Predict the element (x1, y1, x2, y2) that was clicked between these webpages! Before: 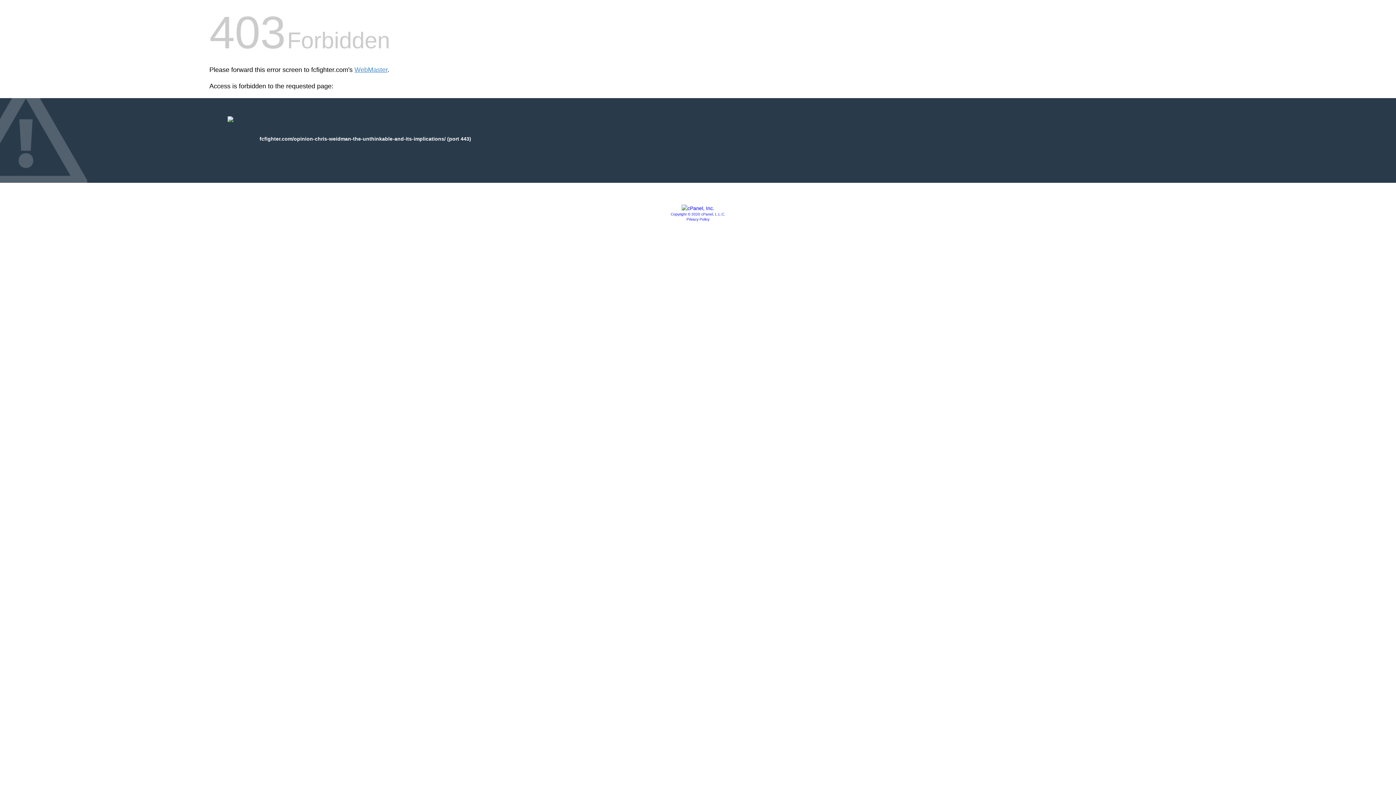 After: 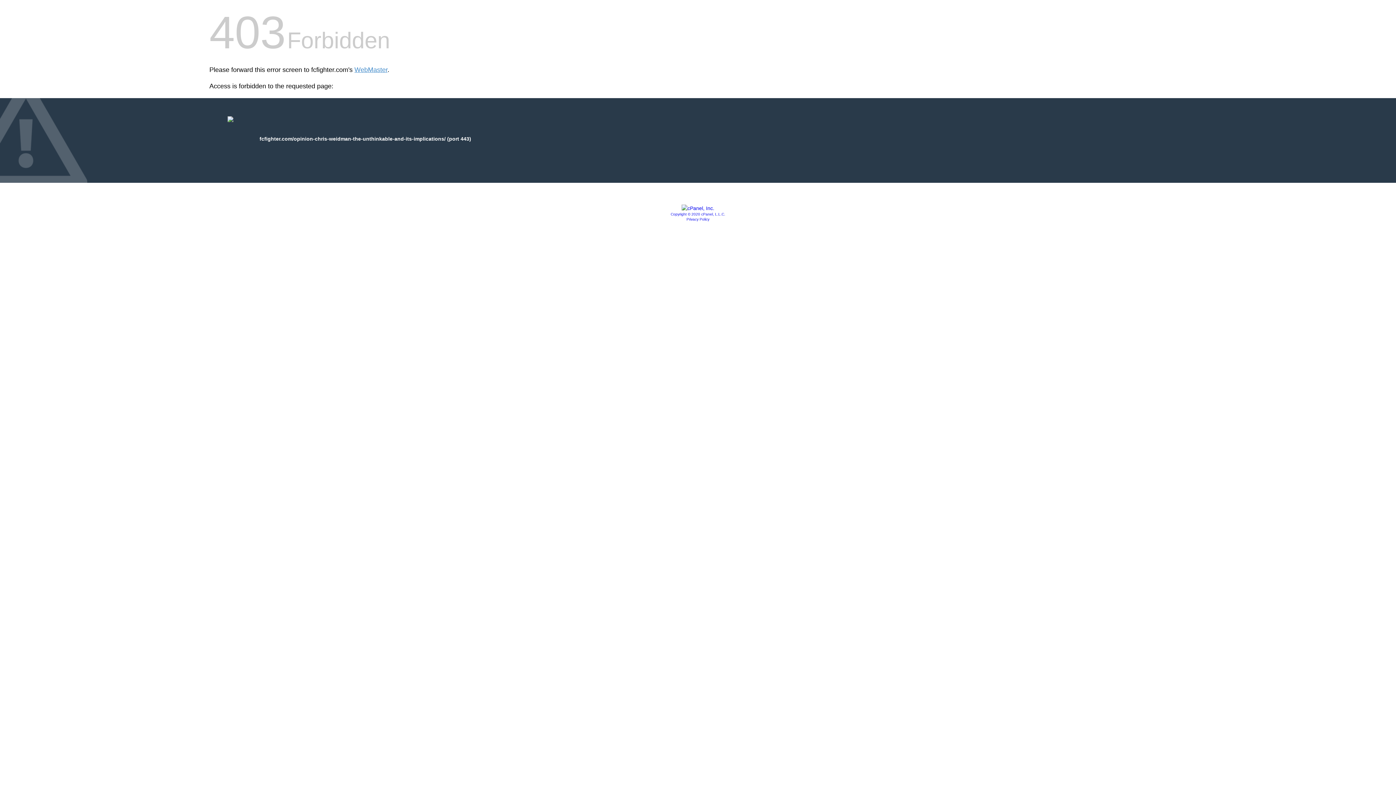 Action: bbox: (670, 212, 725, 216) label: Copyright © 2020 cPanel, L.L.C.